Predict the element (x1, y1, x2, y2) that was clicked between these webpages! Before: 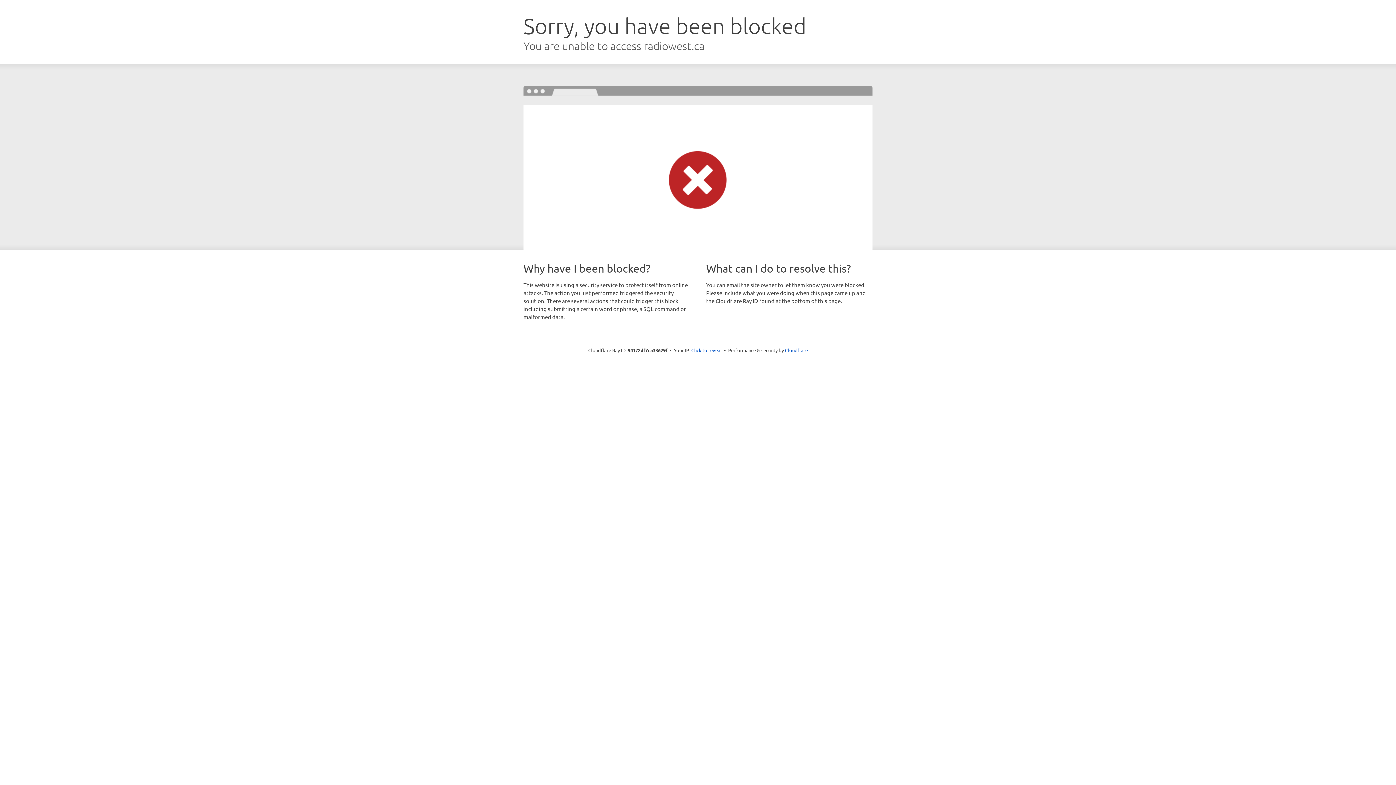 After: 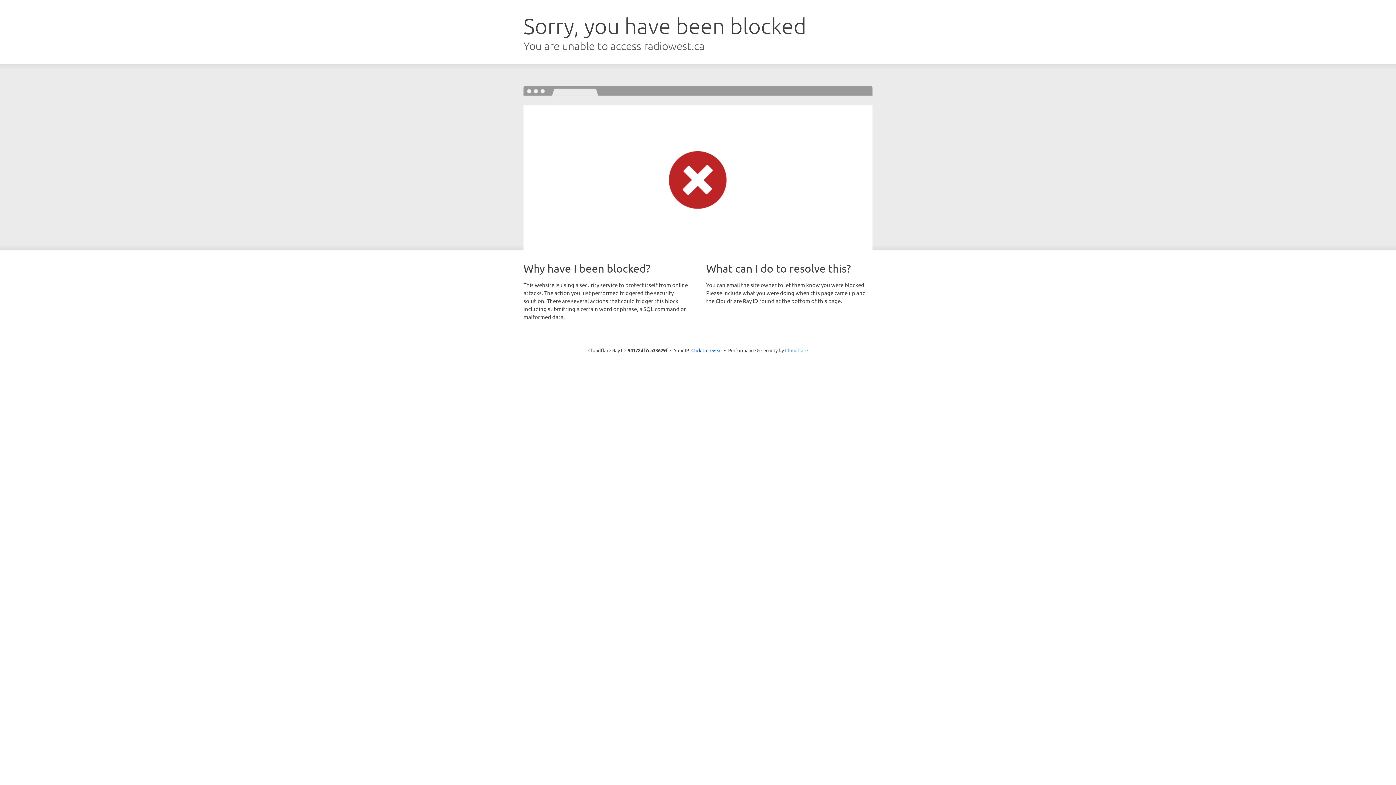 Action: label: Cloudflare bbox: (785, 347, 808, 353)